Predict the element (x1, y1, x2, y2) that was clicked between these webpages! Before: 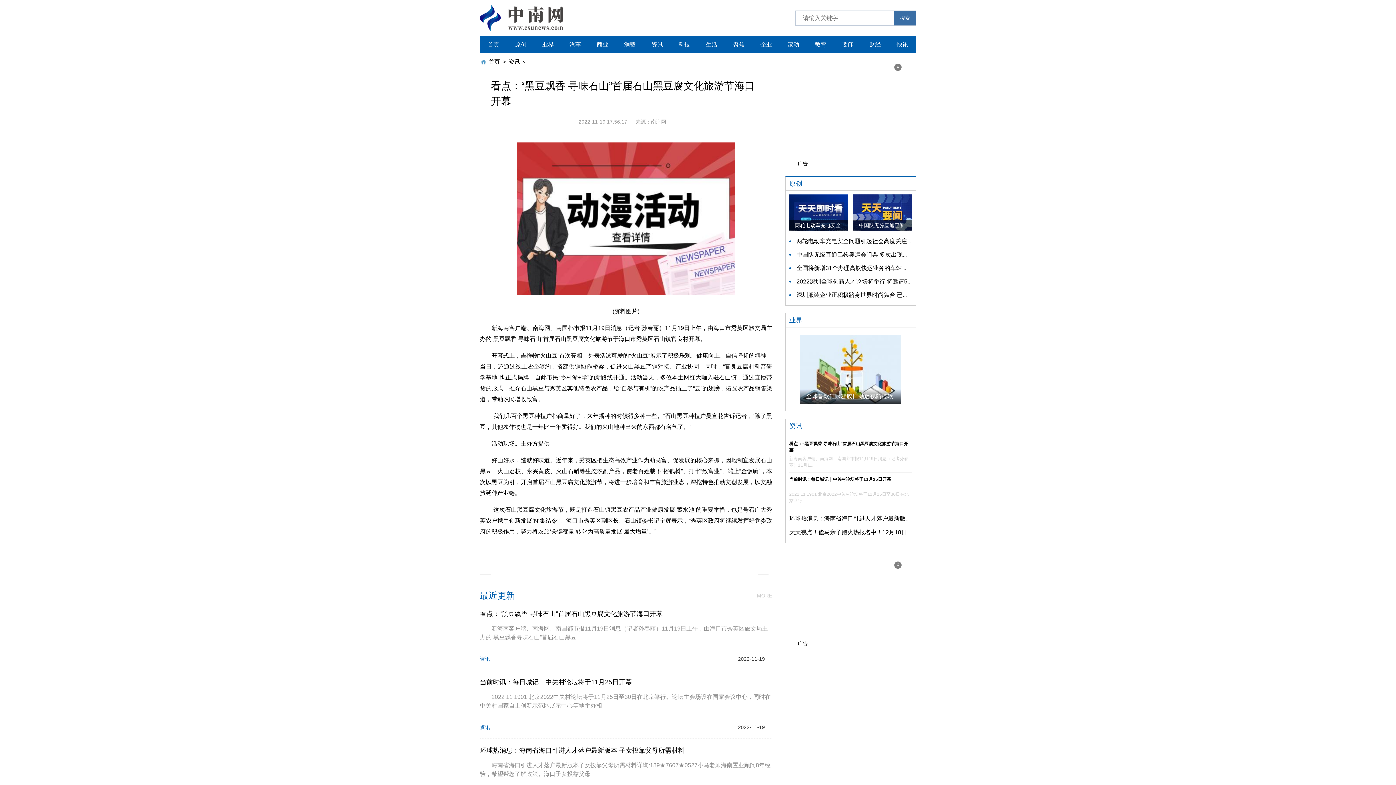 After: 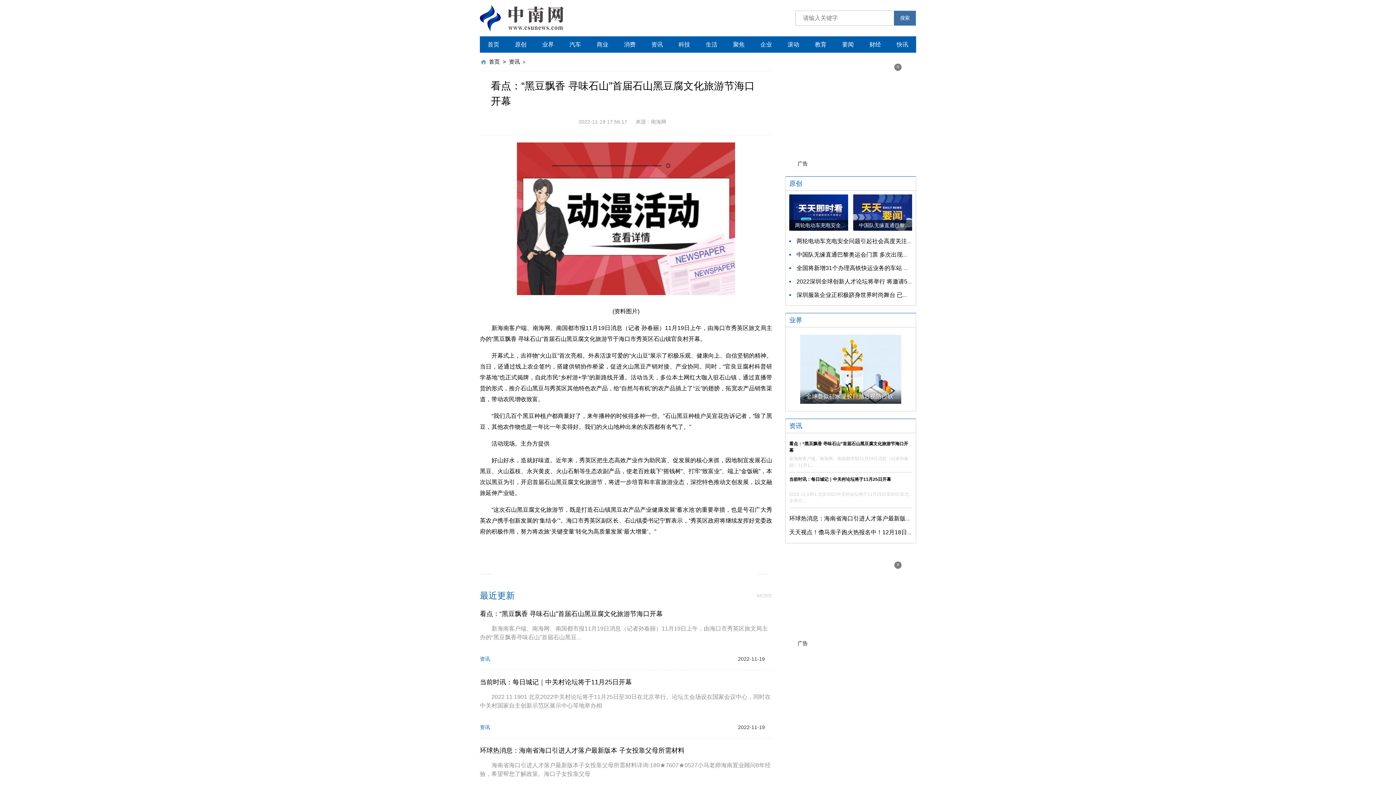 Action: bbox: (815, 41, 826, 47) label: 教育